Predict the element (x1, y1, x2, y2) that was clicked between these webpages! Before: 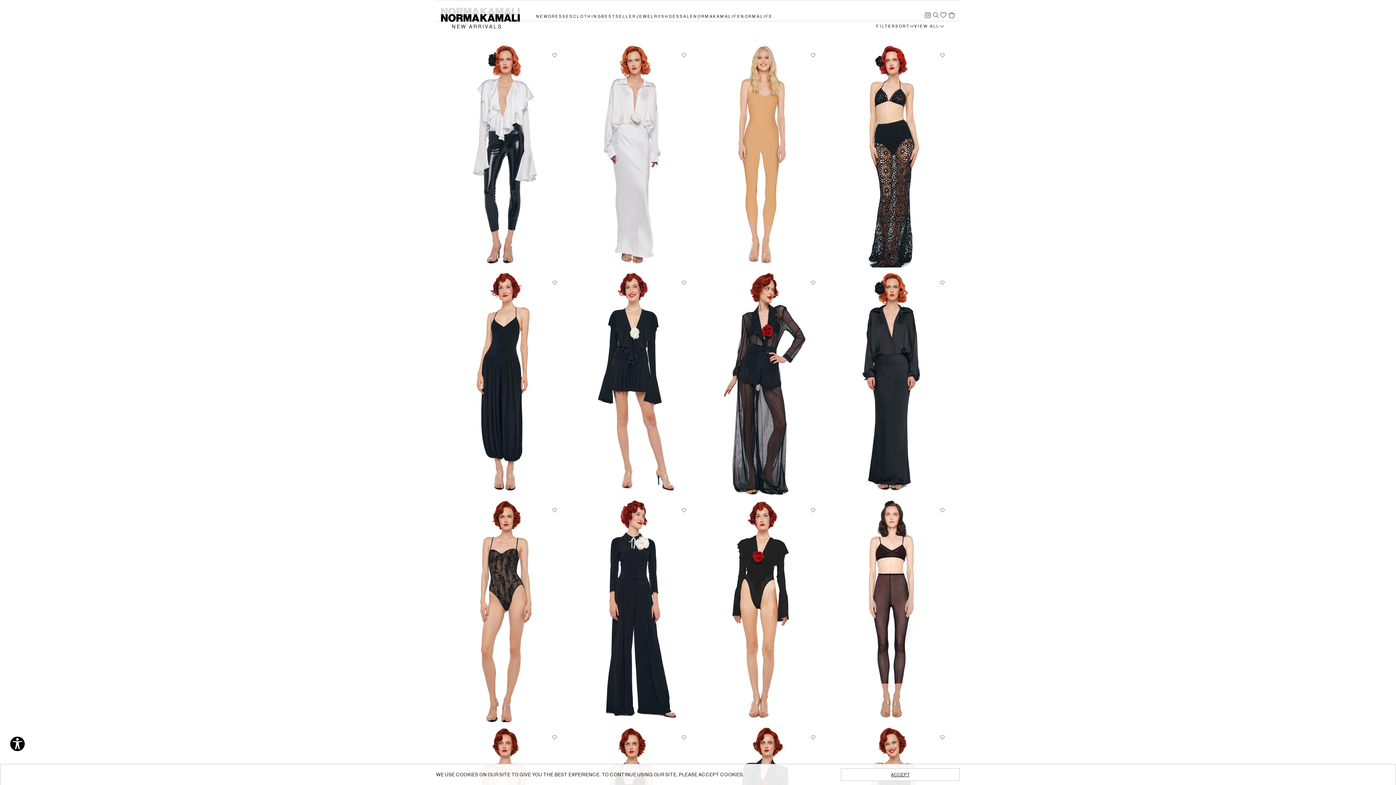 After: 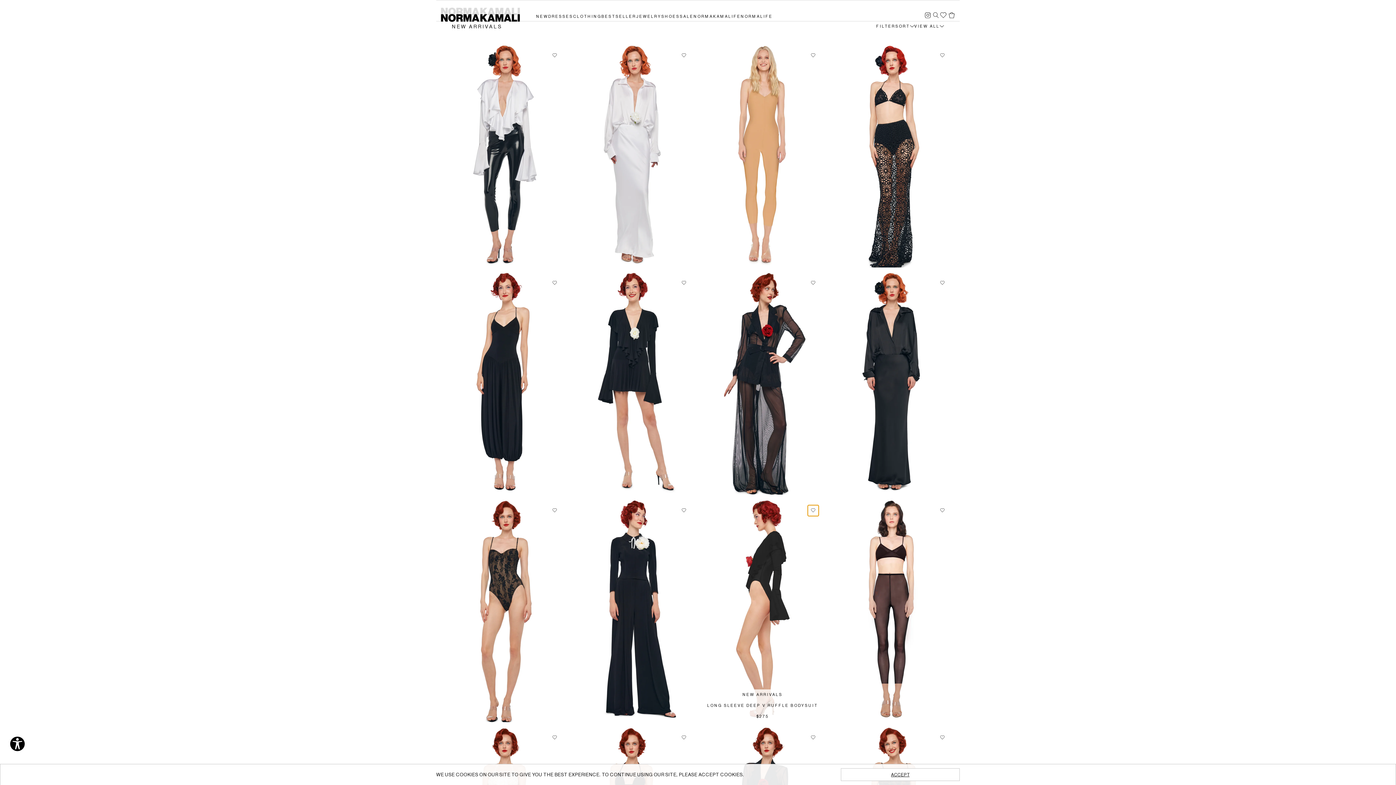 Action: bbox: (807, 505, 818, 516) label: Add to Wishlist